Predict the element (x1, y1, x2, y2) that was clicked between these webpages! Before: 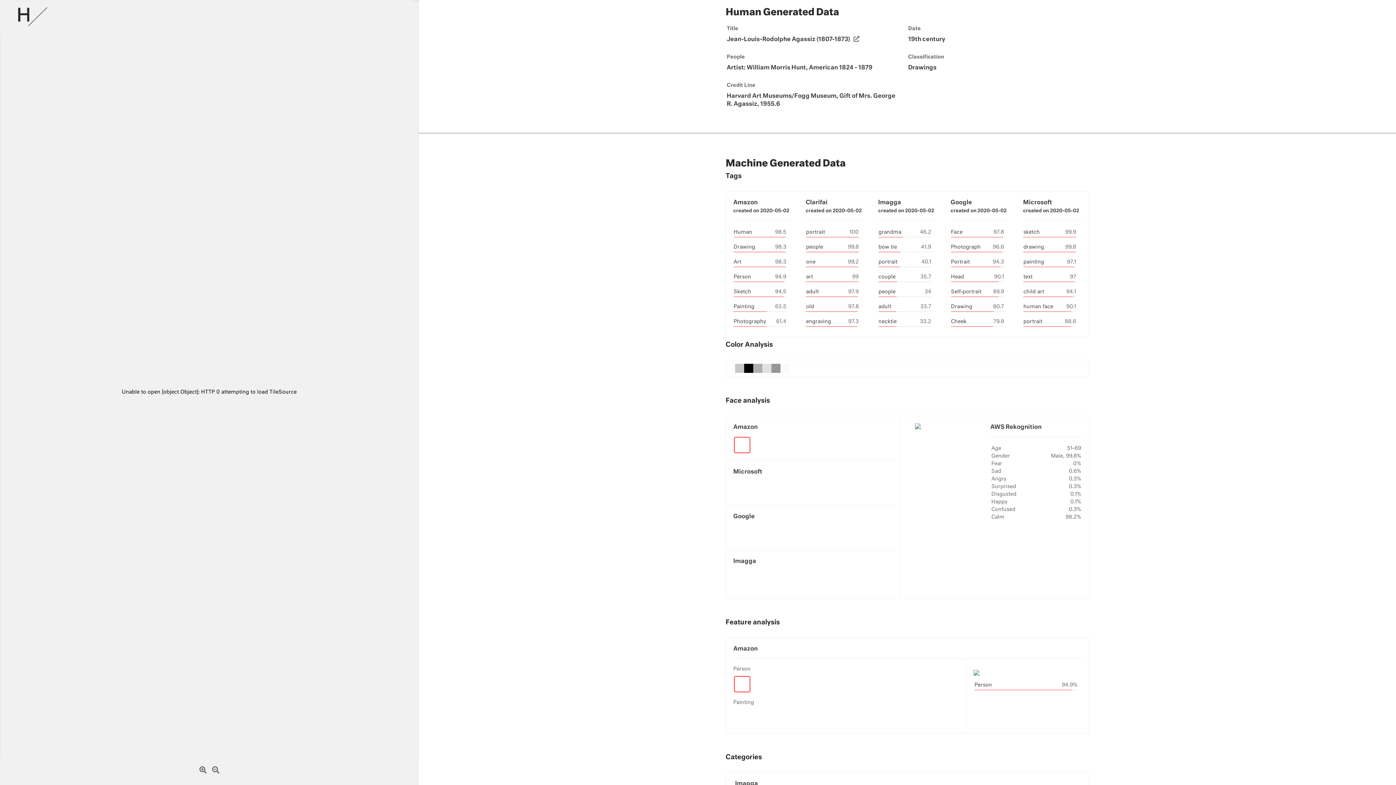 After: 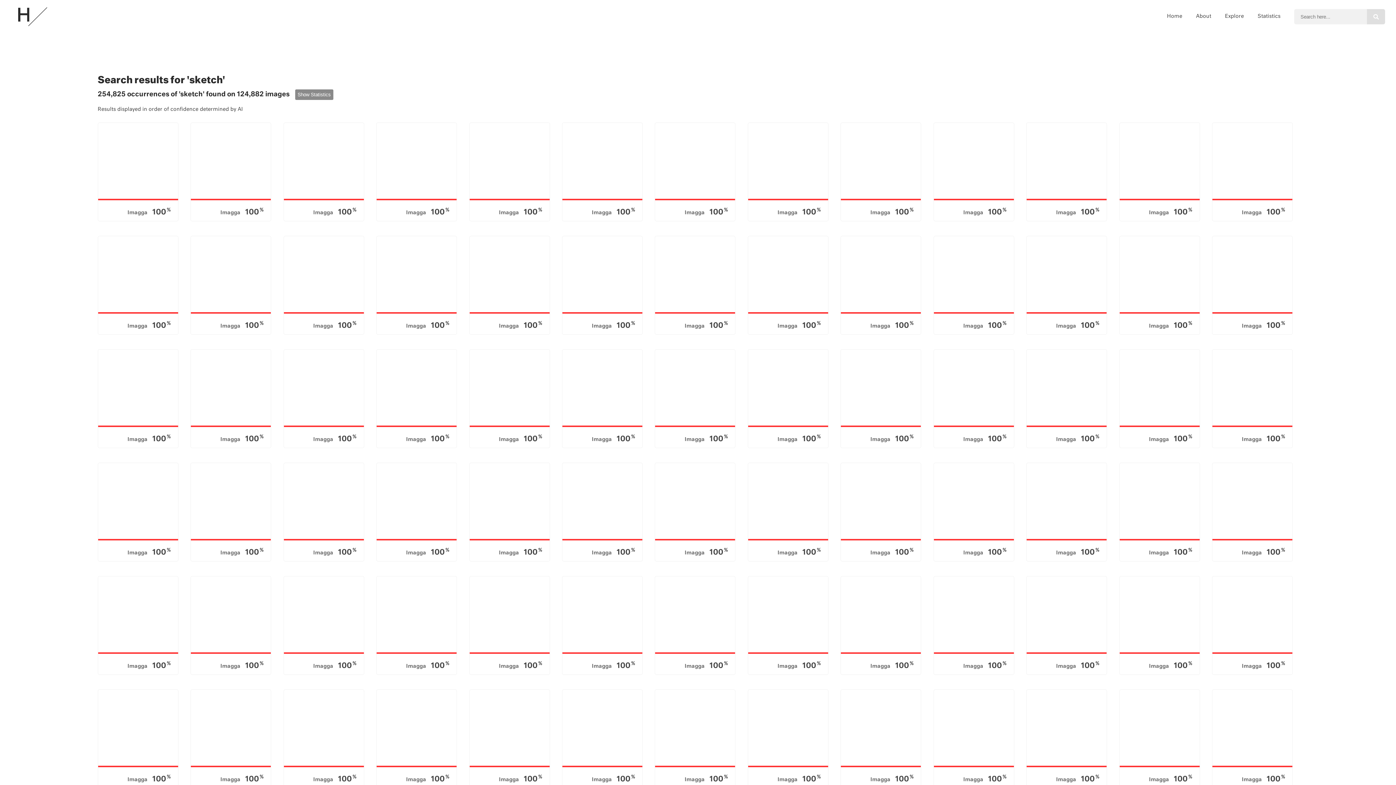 Action: bbox: (1023, 229, 1040, 234) label: sketch